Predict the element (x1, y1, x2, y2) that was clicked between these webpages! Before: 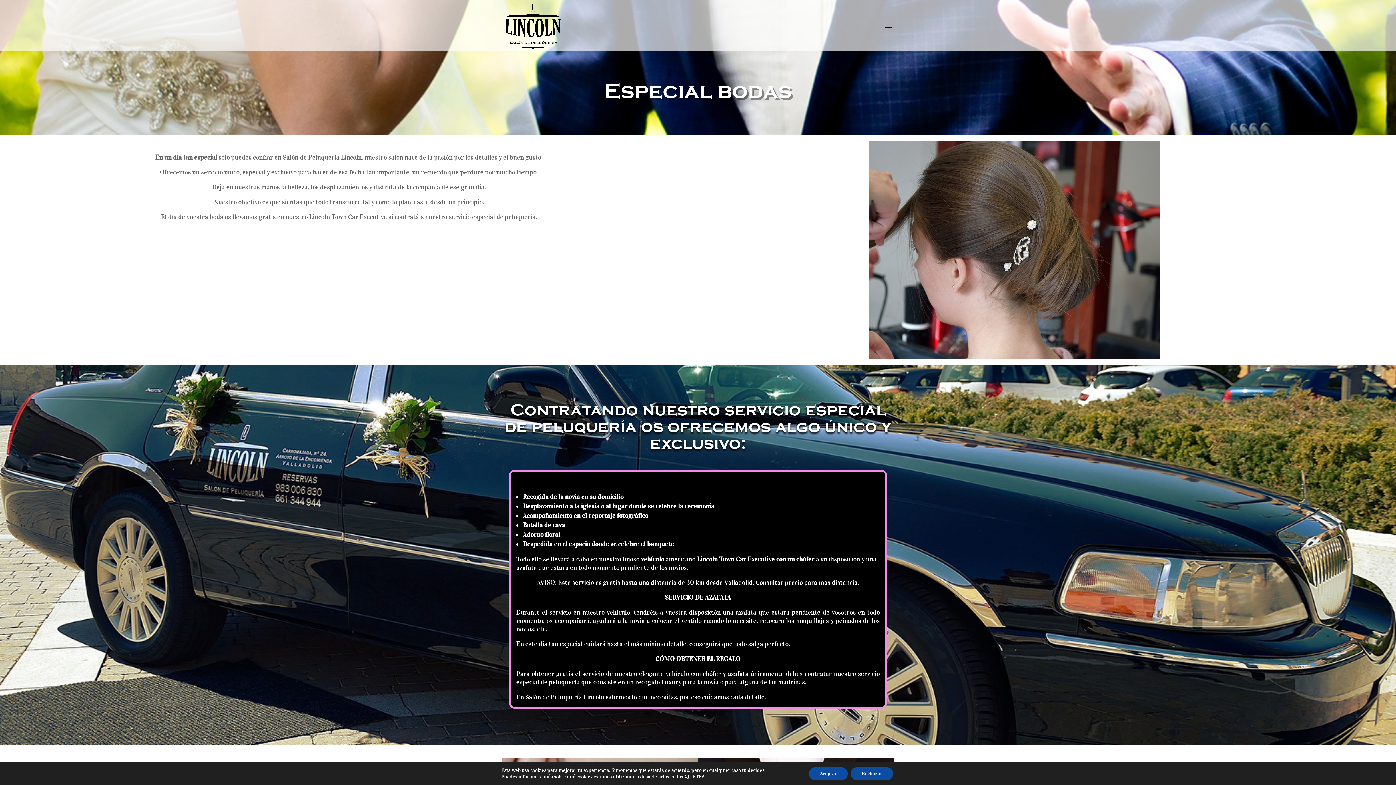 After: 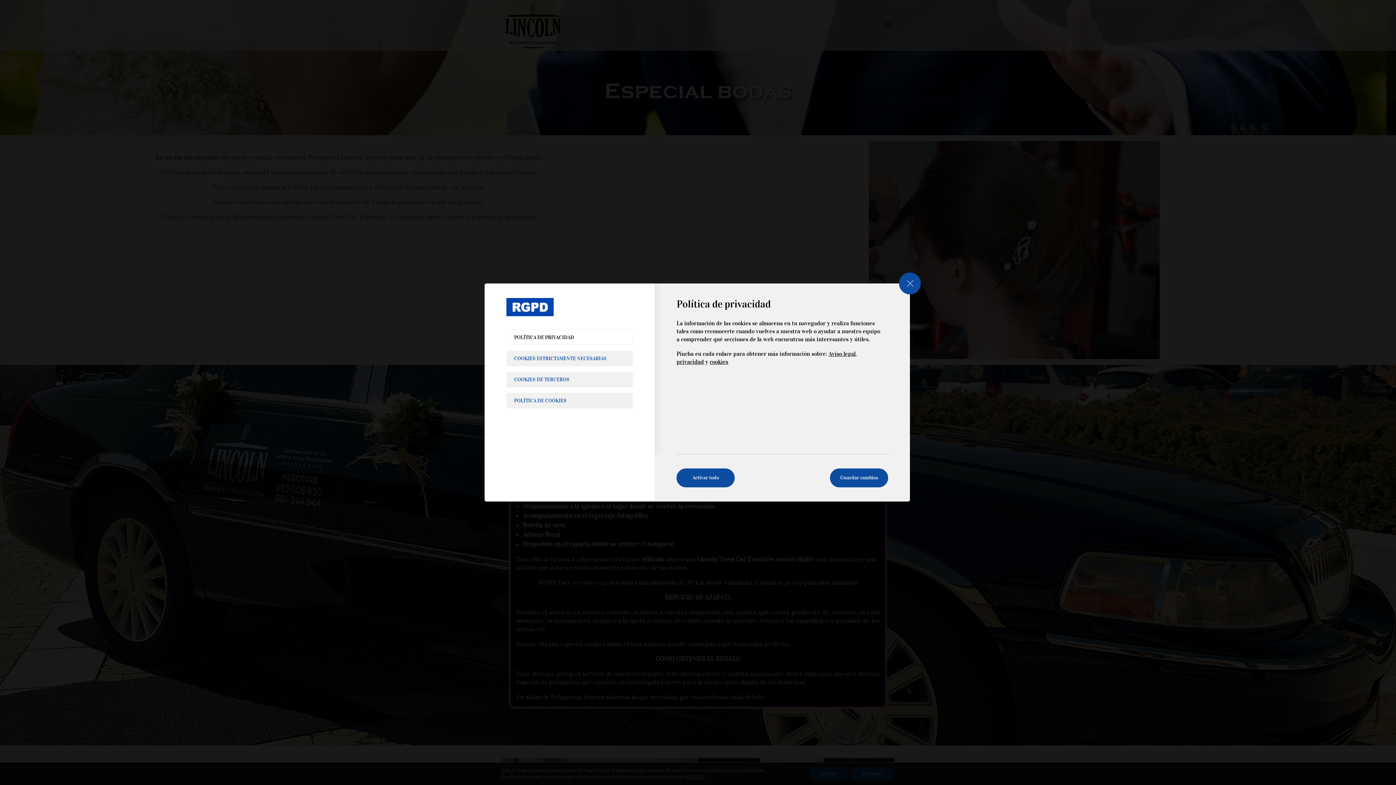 Action: bbox: (684, 774, 704, 780) label: AJUSTES